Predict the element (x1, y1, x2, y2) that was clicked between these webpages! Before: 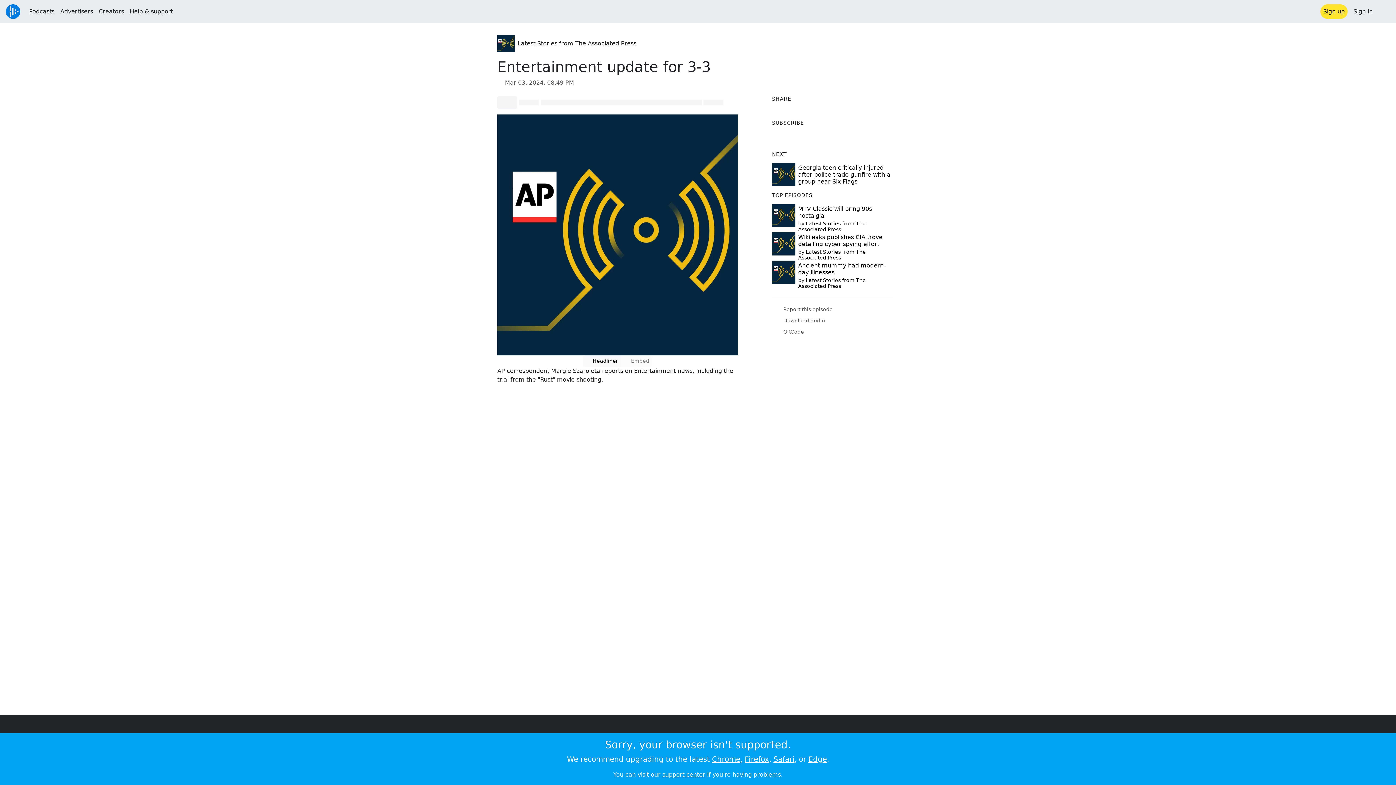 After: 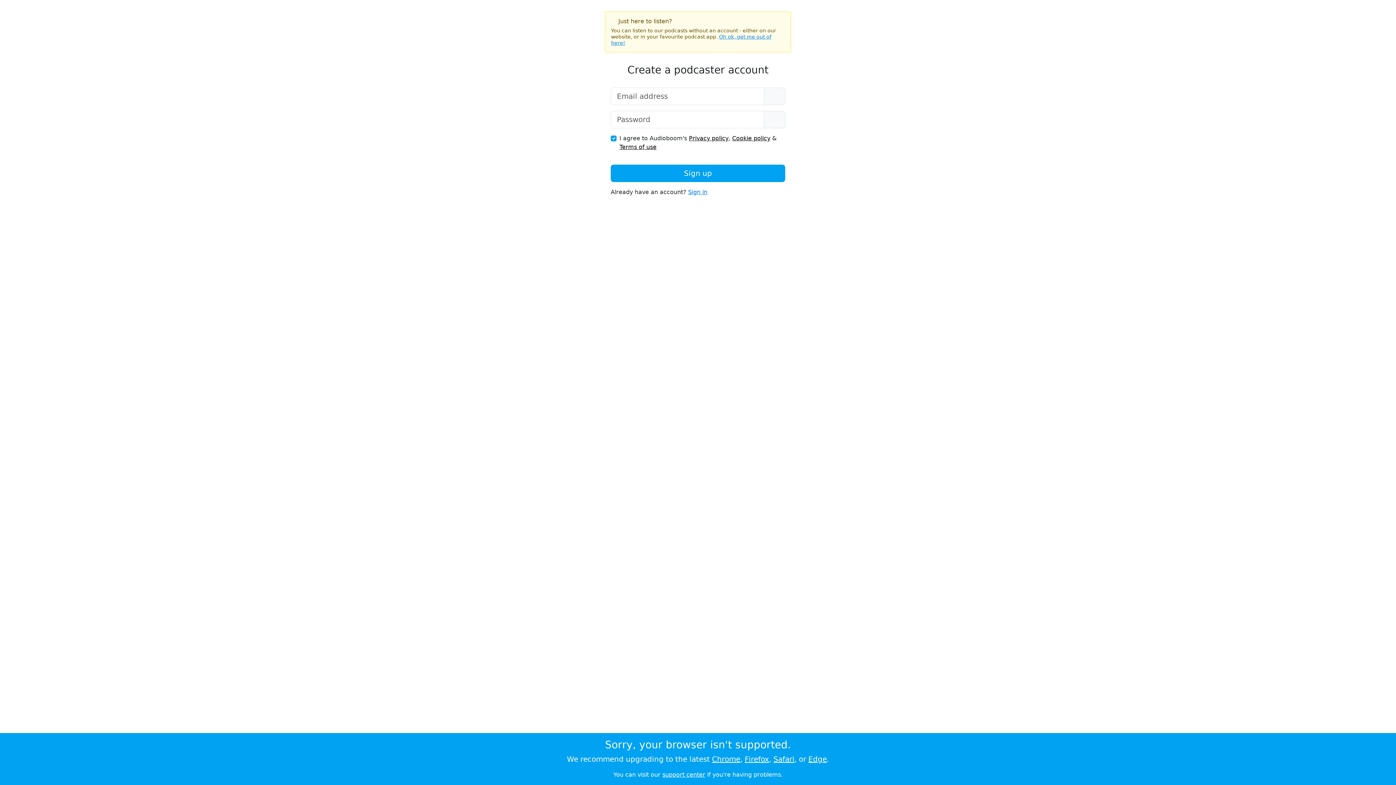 Action: bbox: (1320, 4, 1348, 18) label: Sign up